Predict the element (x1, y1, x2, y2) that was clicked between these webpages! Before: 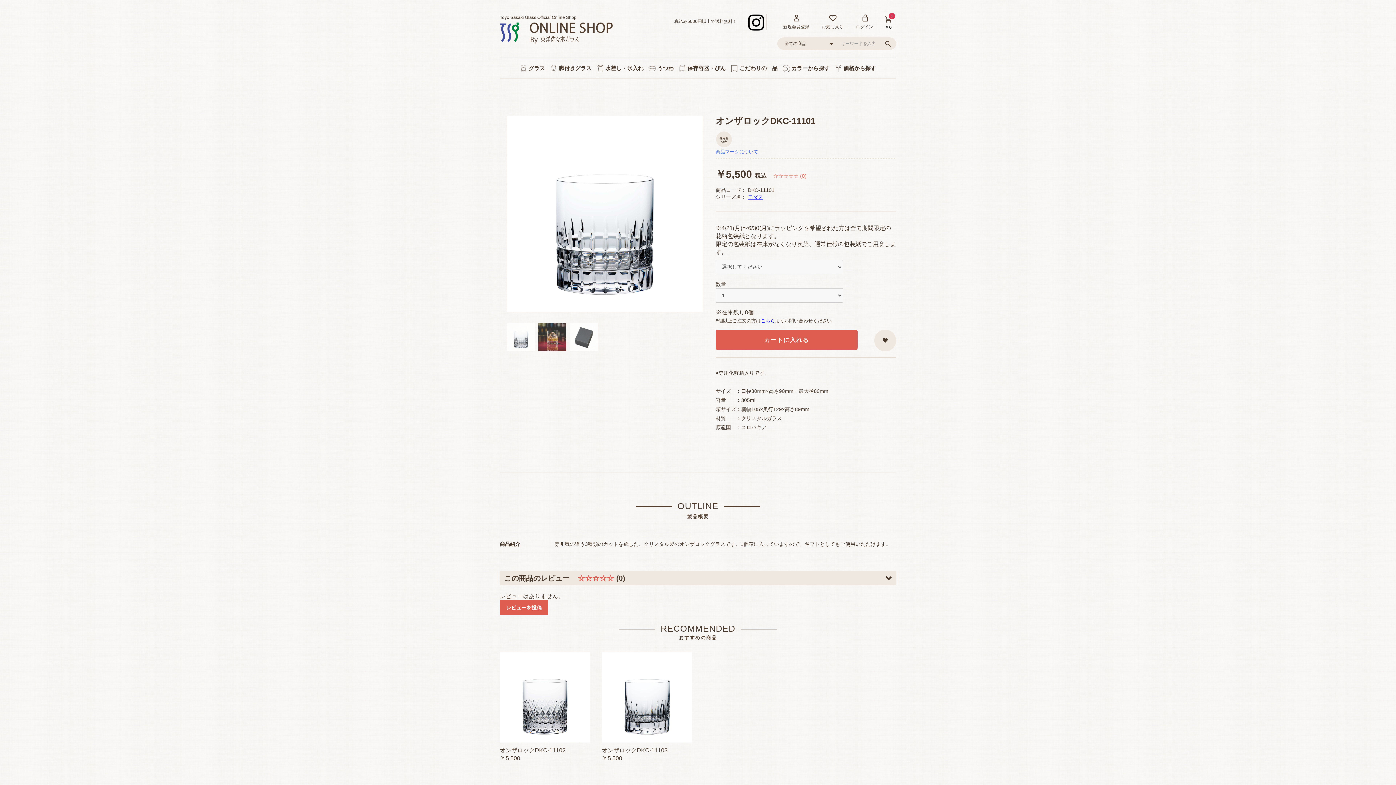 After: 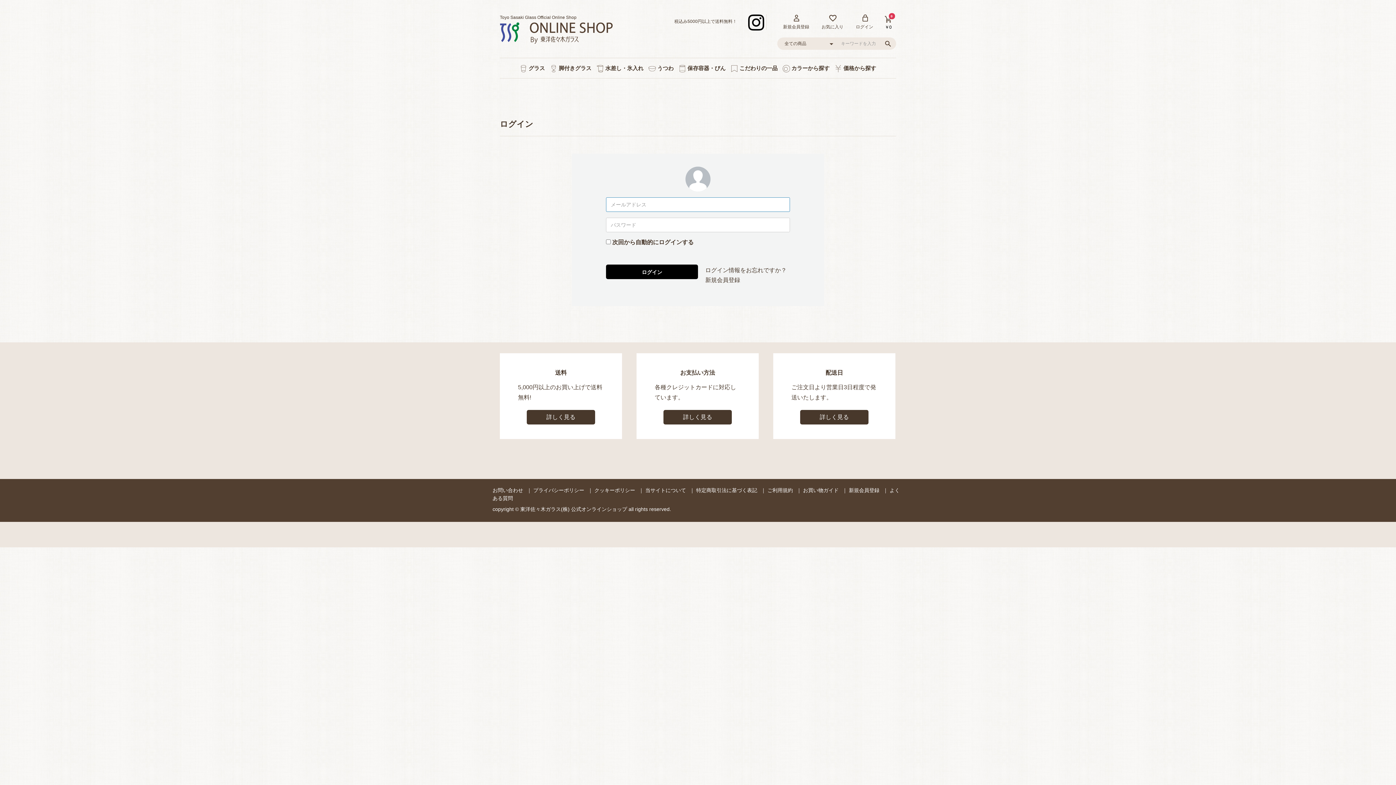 Action: label: 新規会員登録 bbox: (777, 14, 814, 29)